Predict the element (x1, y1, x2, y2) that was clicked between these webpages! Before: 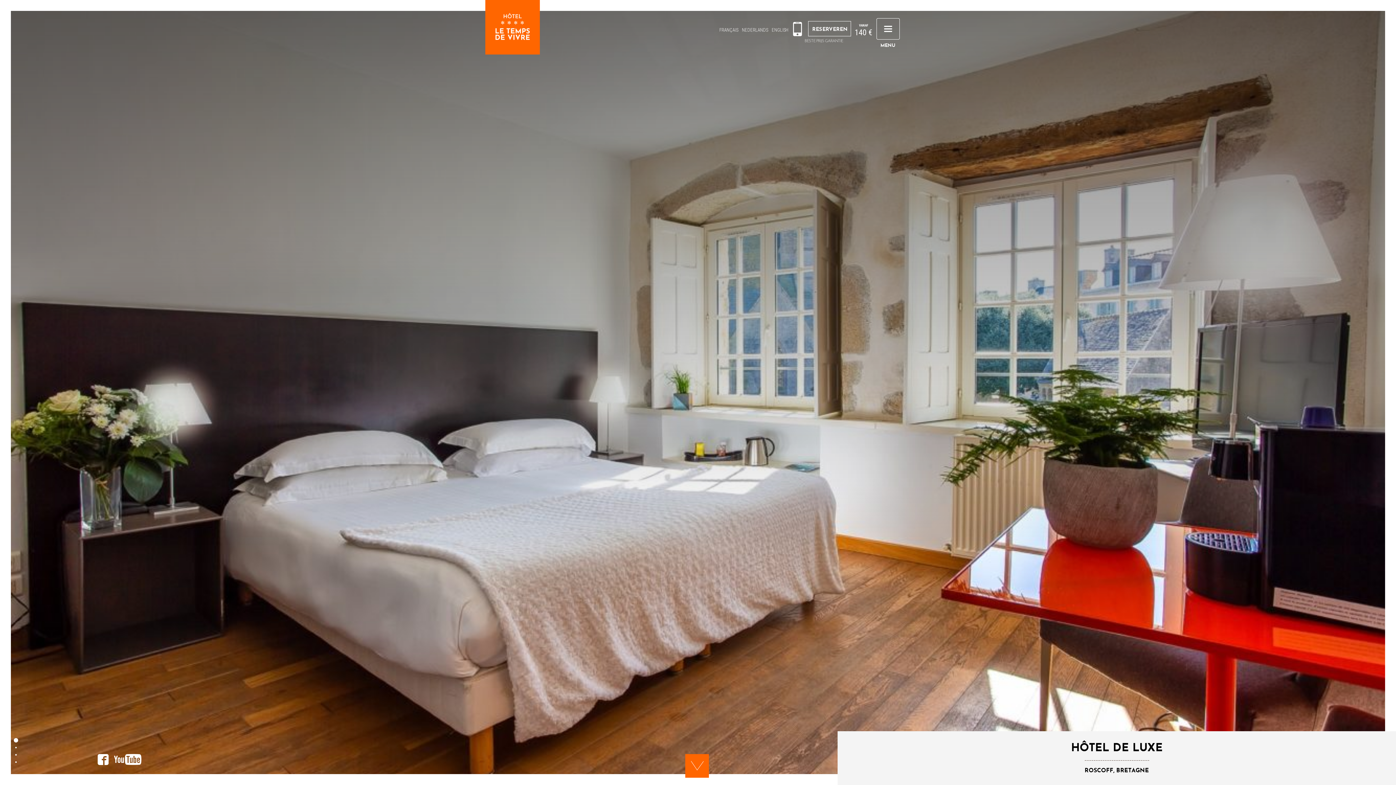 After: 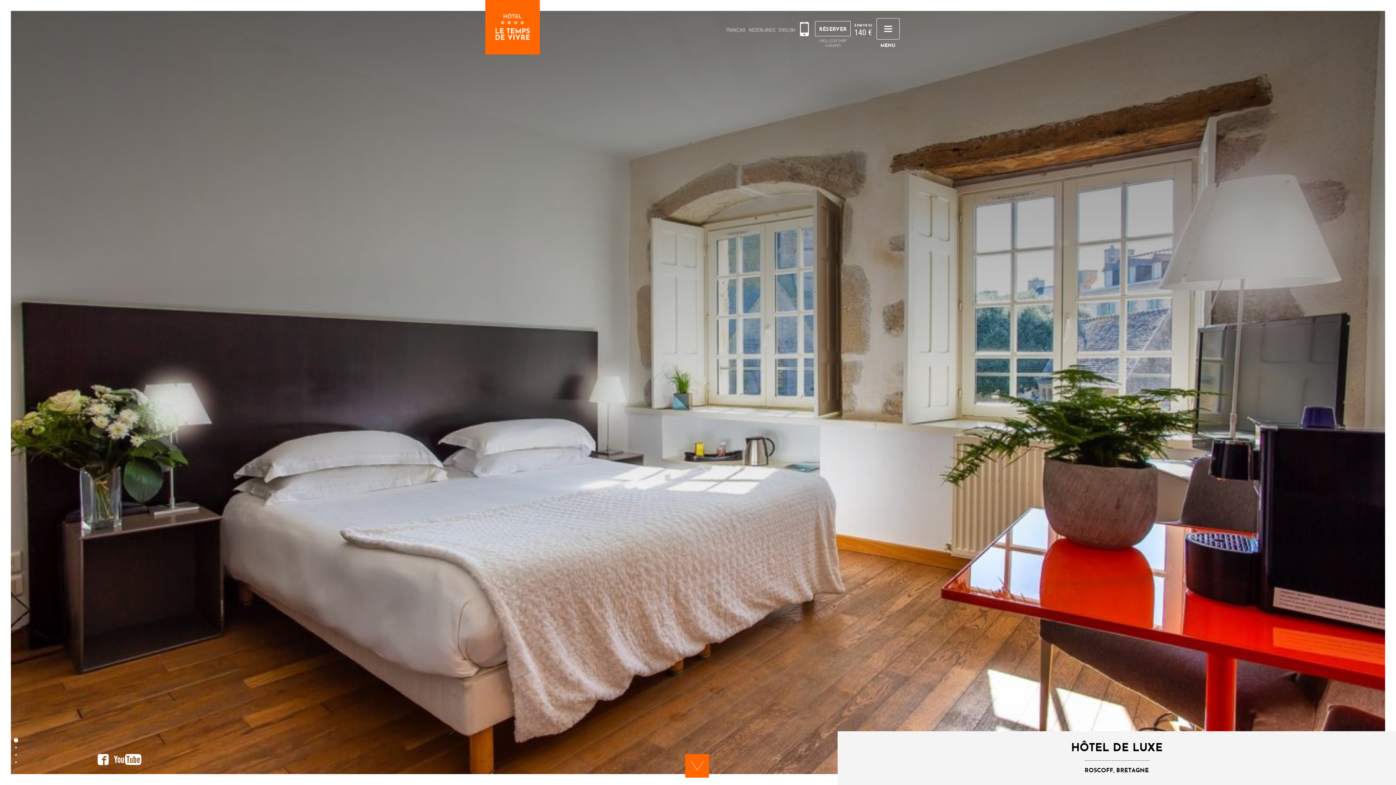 Action: label: FRANÇAIS bbox: (737, 27, 756, 32)